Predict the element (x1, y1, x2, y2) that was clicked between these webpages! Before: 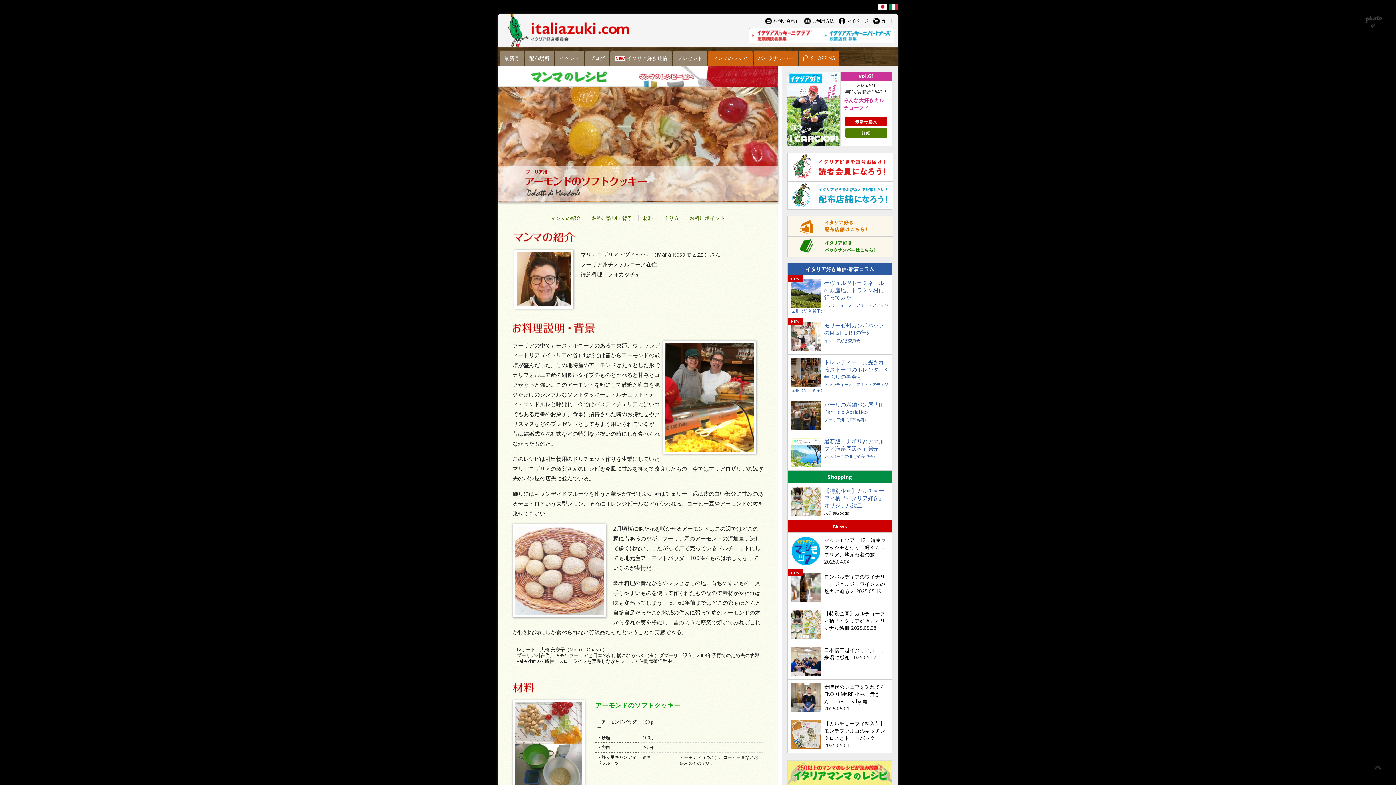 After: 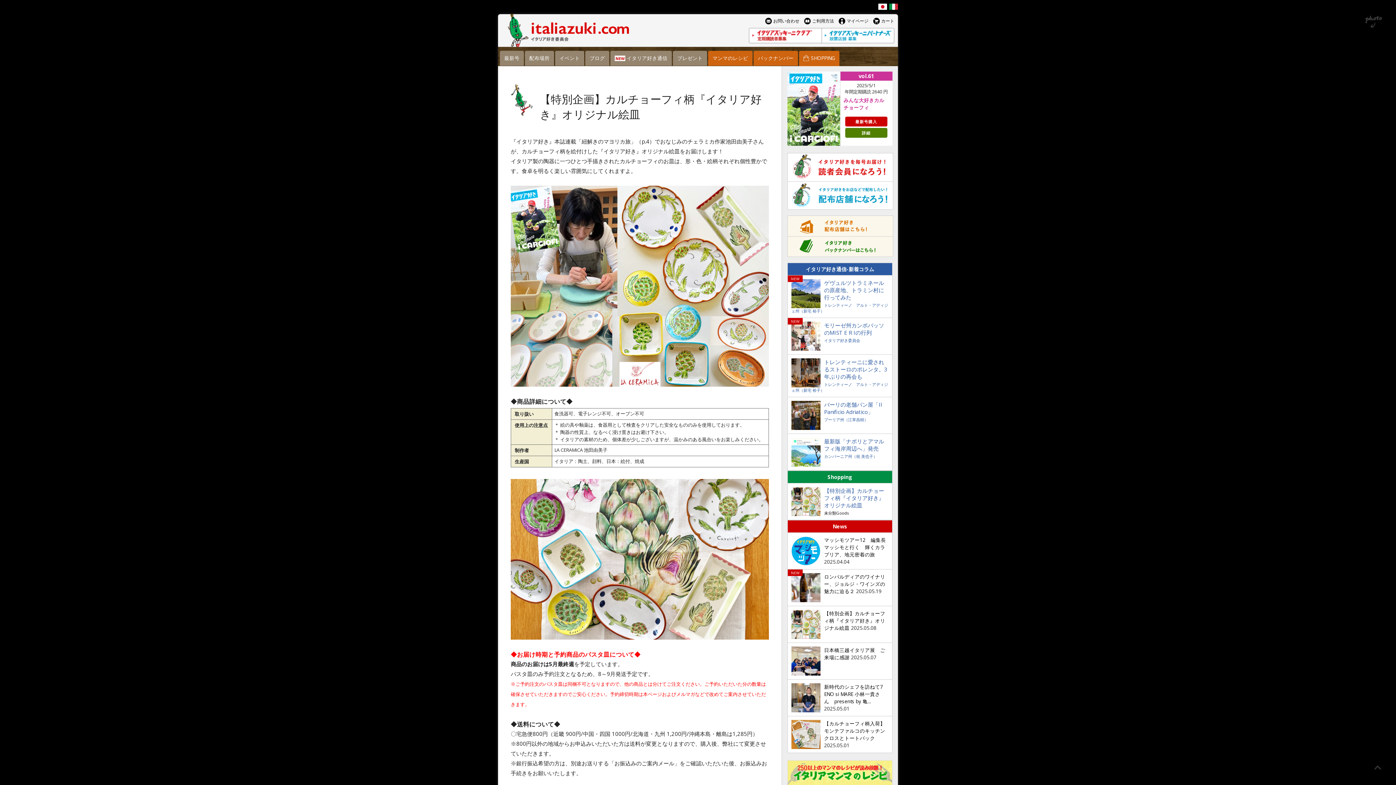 Action: label: 【特別企画】カルチョーフィ柄『イタリア好き』オリジナル絵皿  bbox: (824, 610, 885, 631)